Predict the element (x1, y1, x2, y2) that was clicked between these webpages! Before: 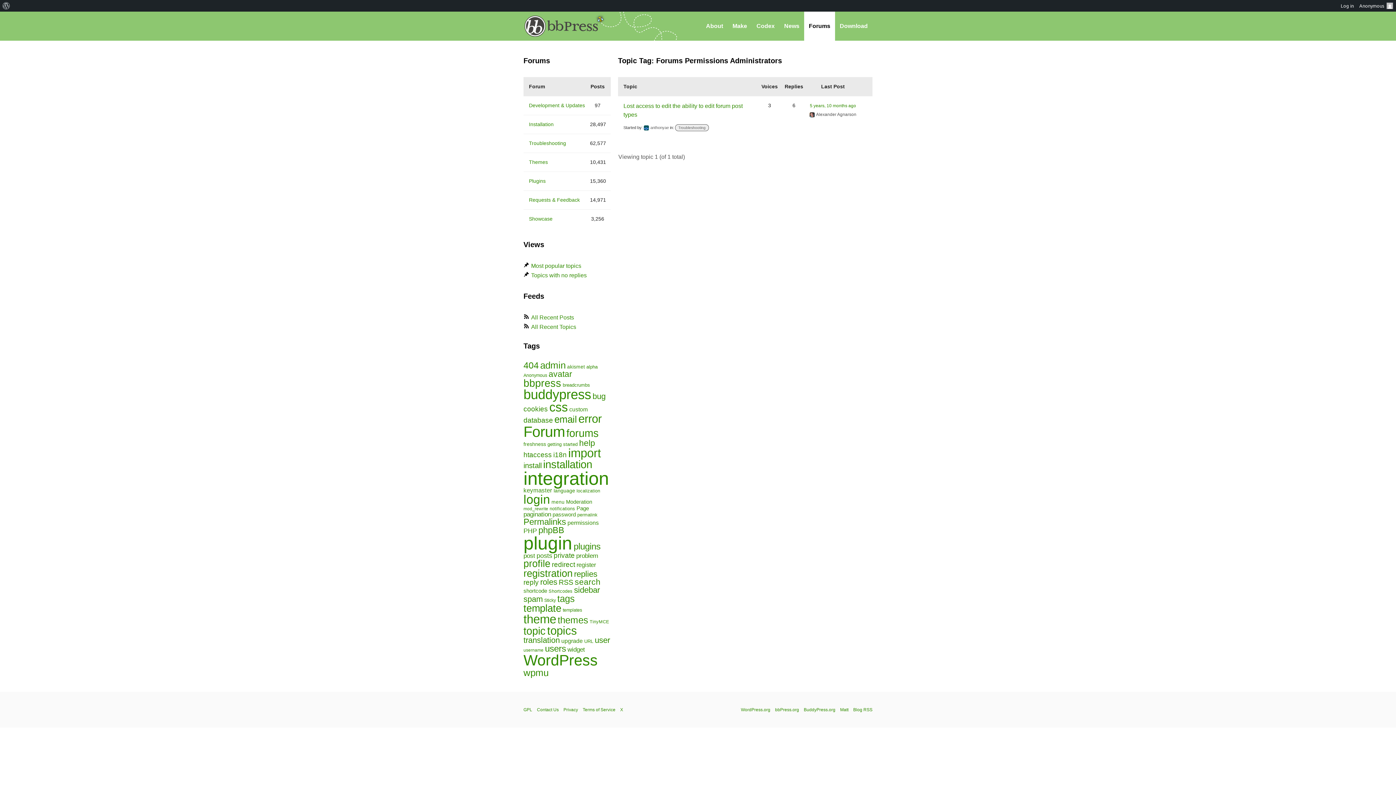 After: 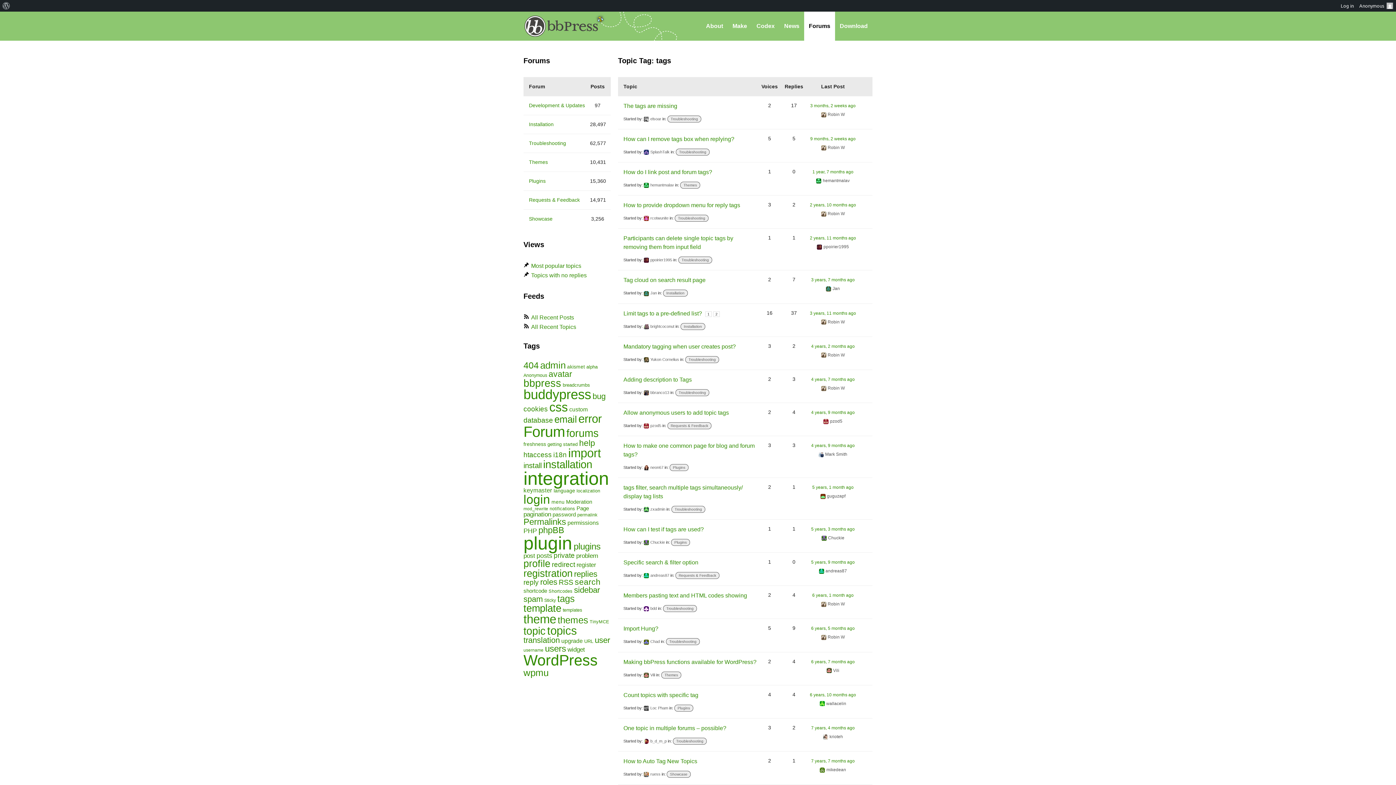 Action: label: tags (197 items) bbox: (557, 593, 574, 604)